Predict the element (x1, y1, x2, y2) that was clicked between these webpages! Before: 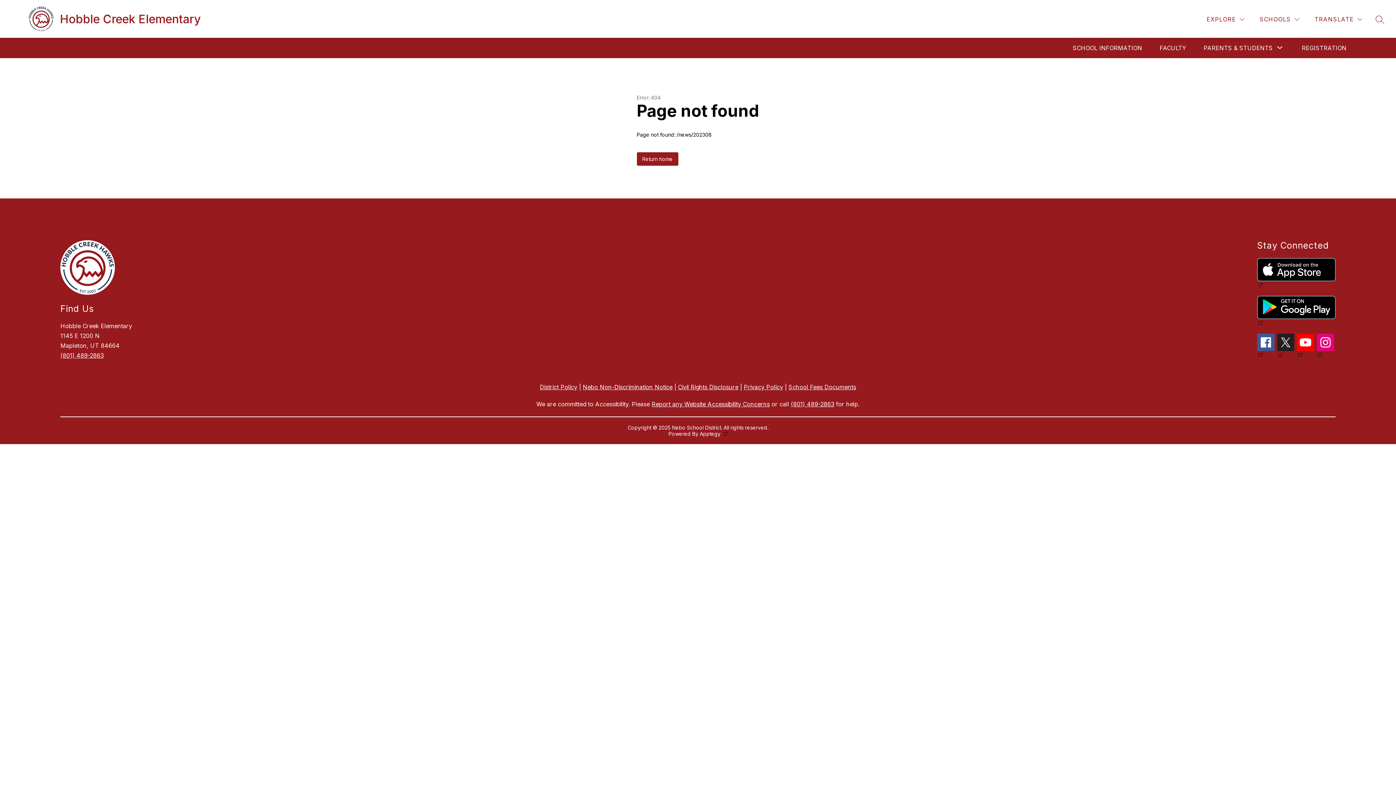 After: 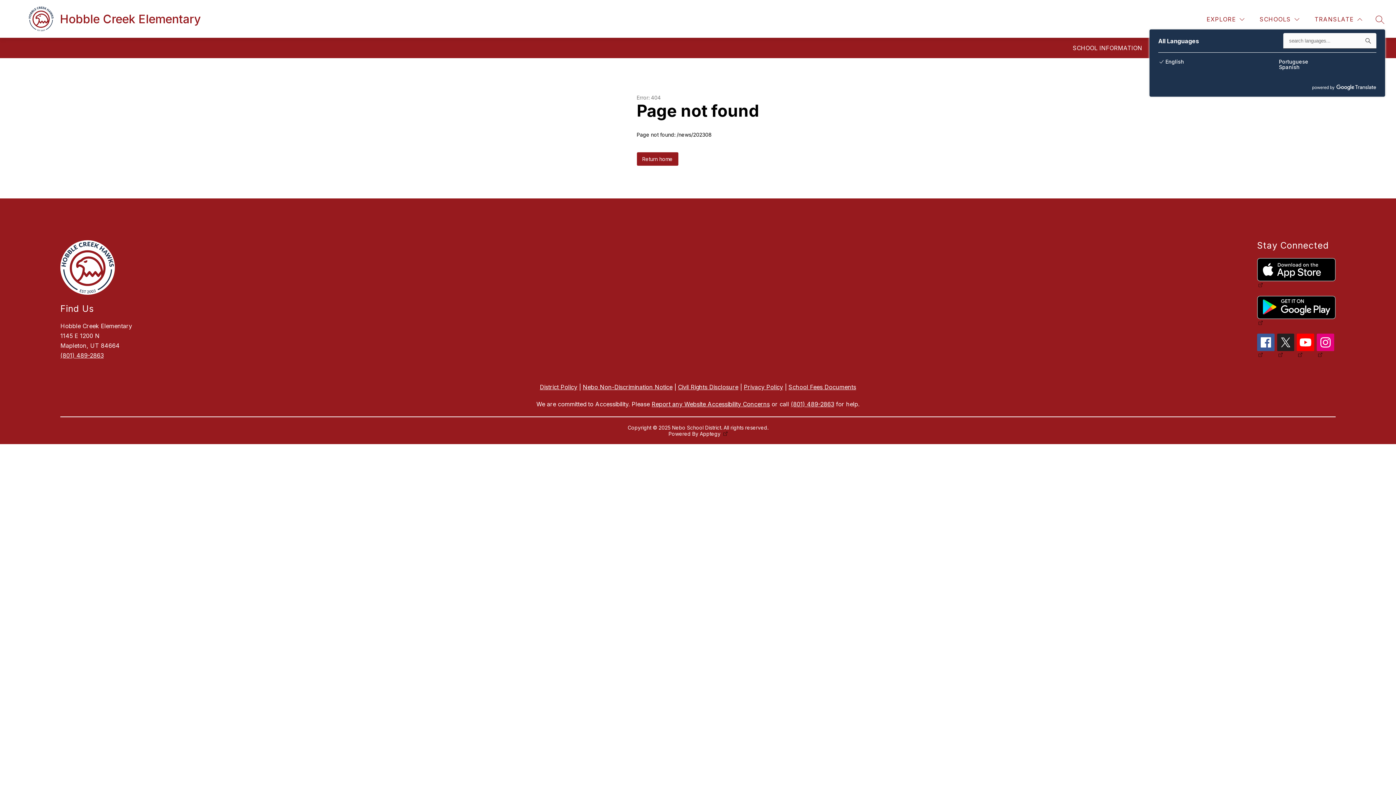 Action: bbox: (1313, 14, 1364, 24) label: Translate Site